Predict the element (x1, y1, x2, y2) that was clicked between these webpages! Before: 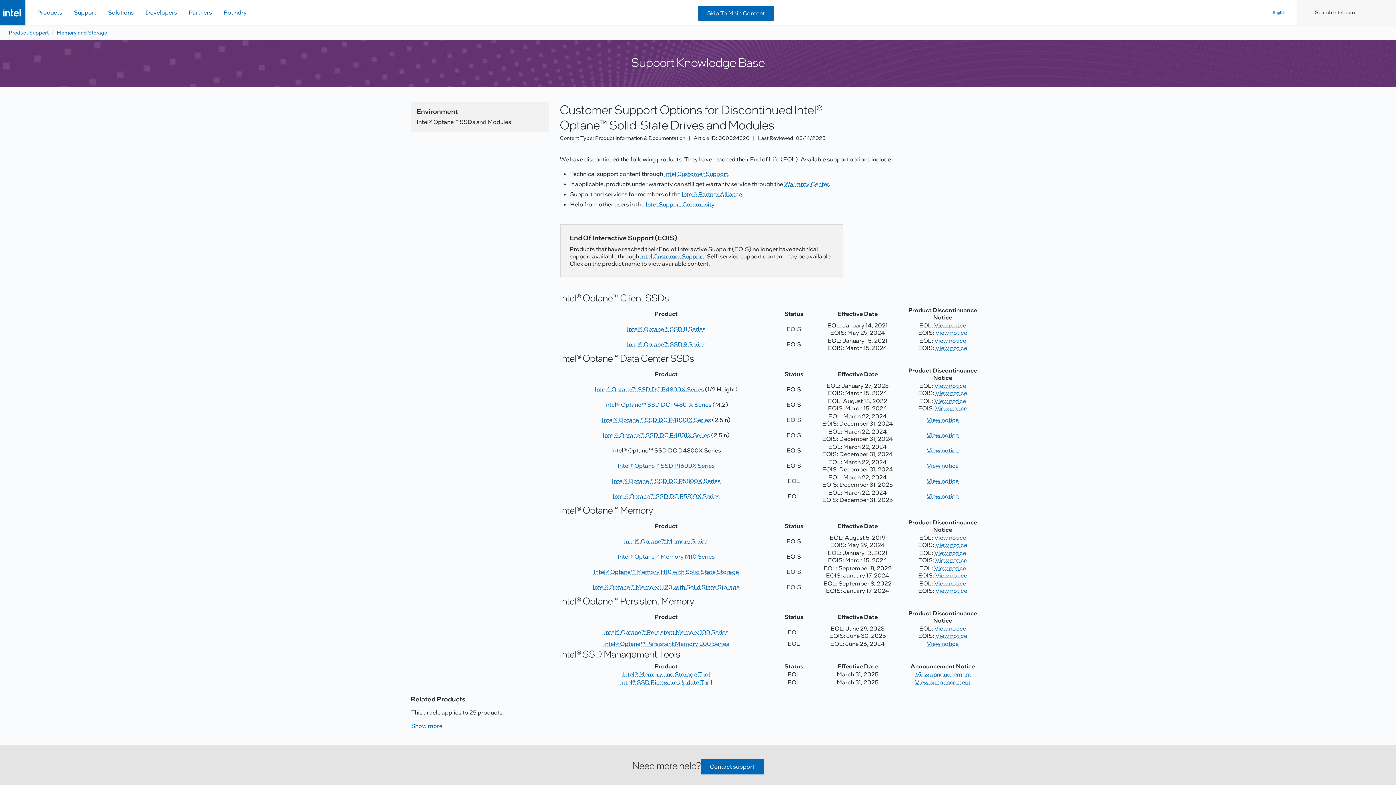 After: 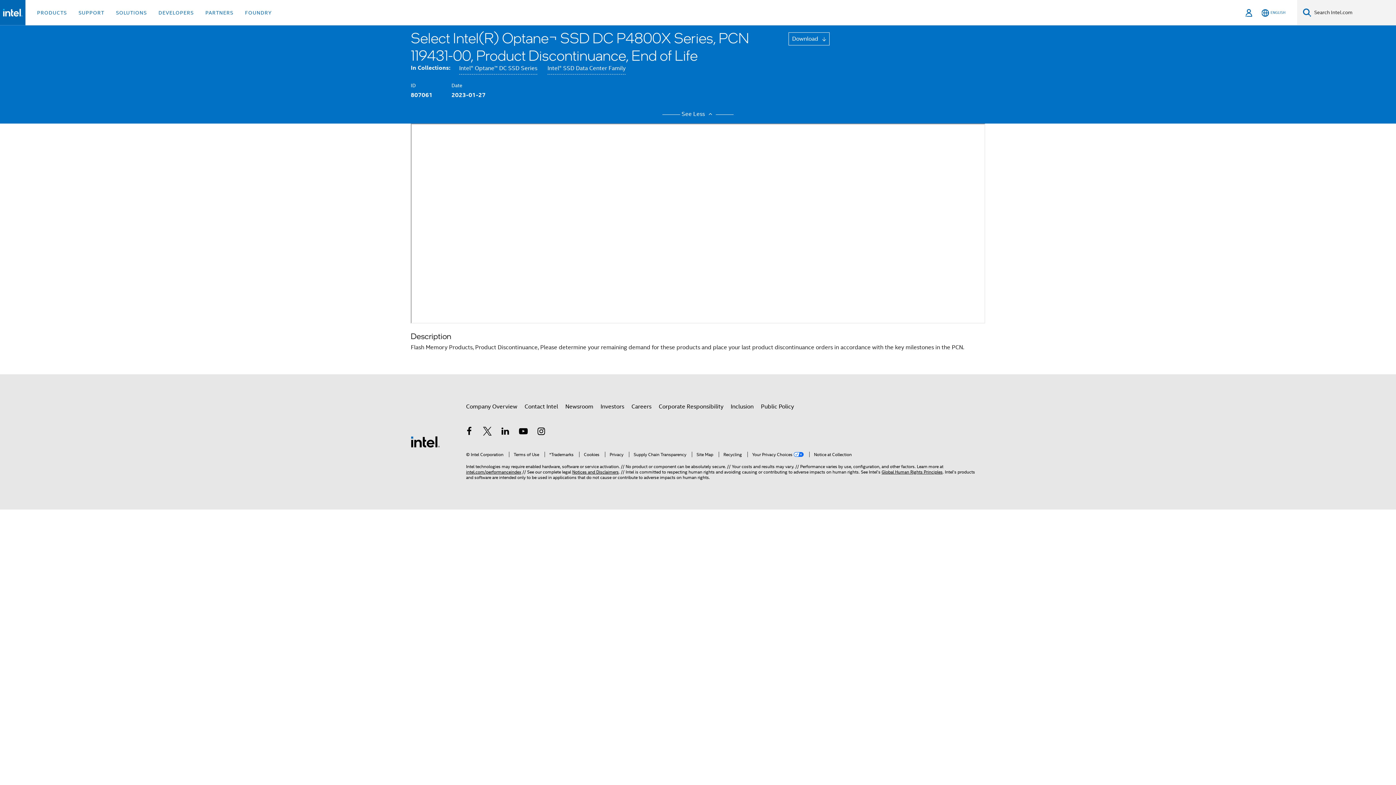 Action: bbox: (934, 382, 966, 389) label: View notice